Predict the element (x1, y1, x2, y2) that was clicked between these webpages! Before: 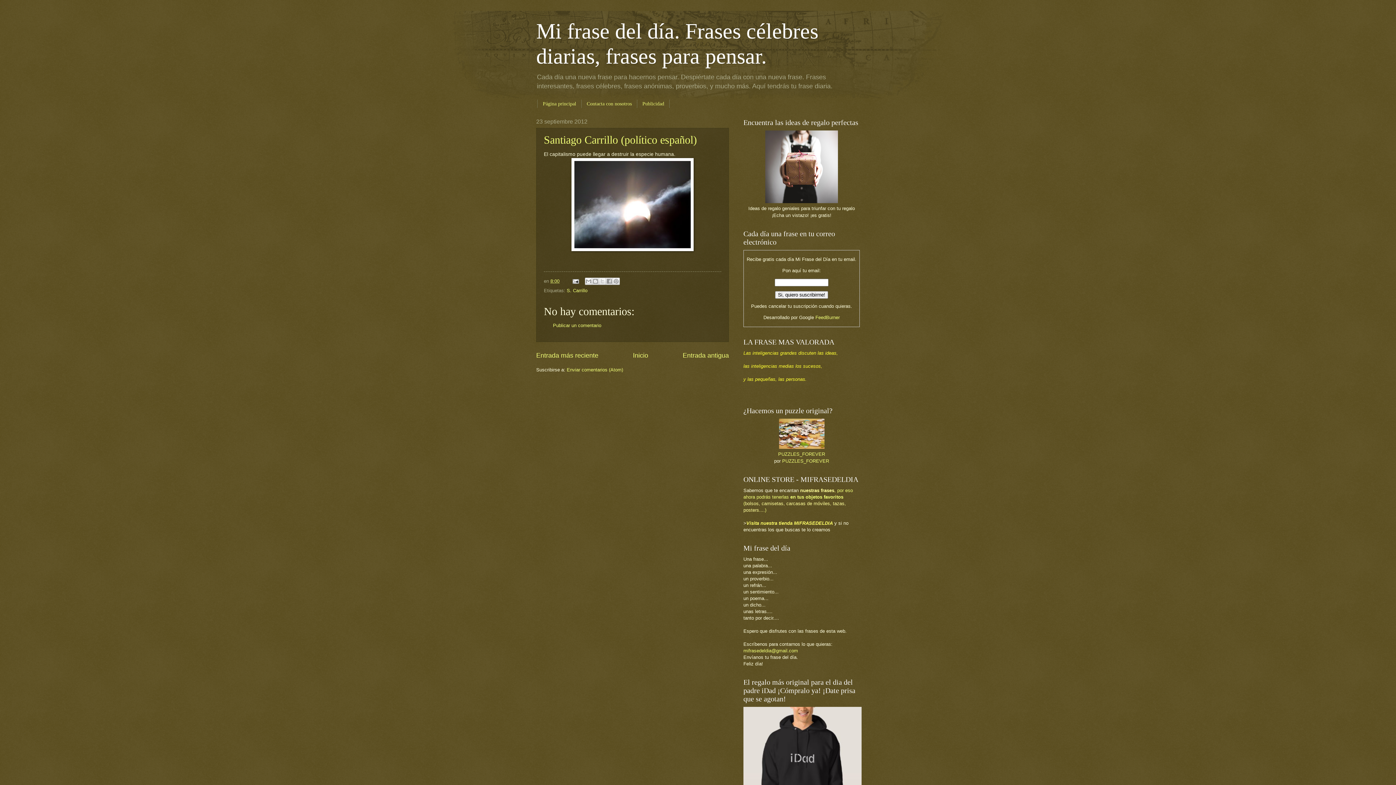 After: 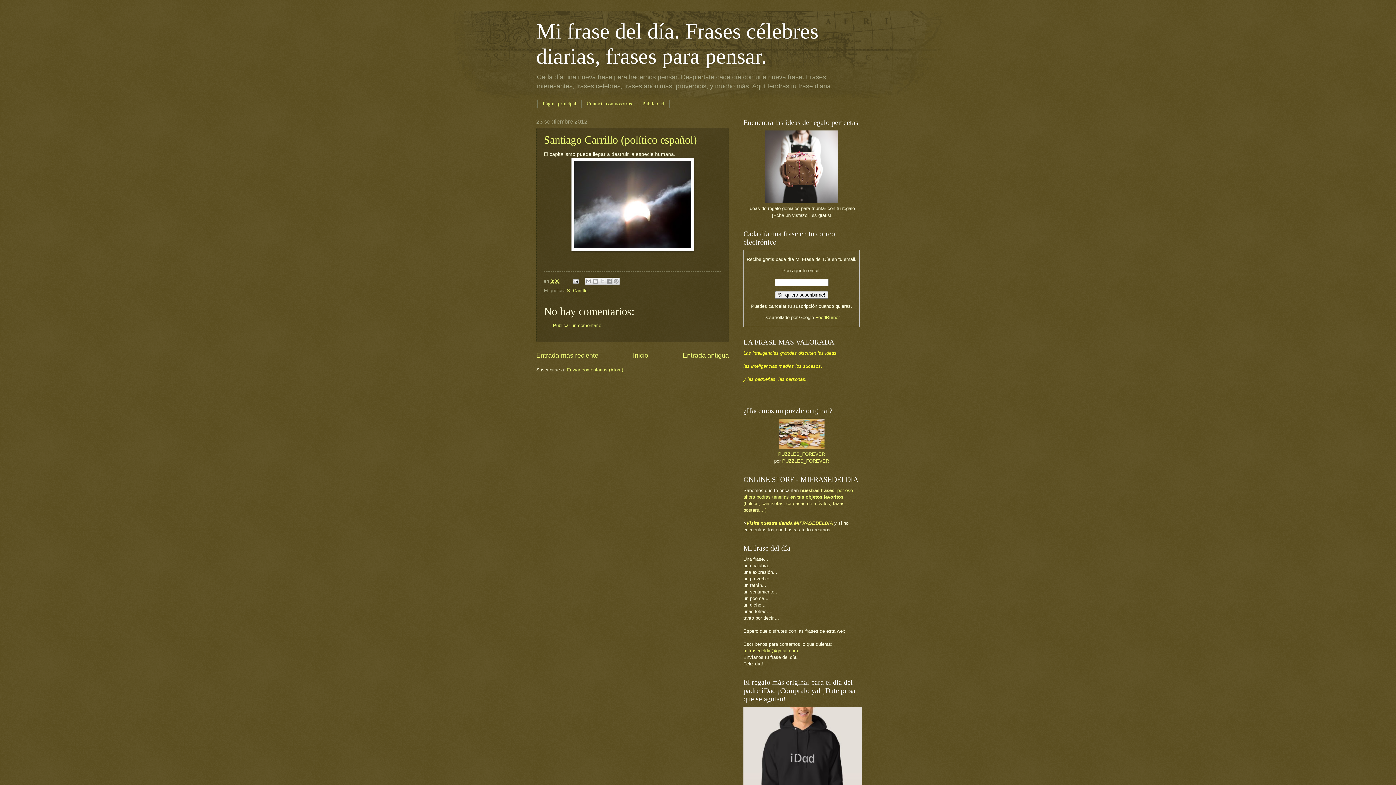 Action: label: Santiago Carrillo (político español) bbox: (544, 133, 697, 145)